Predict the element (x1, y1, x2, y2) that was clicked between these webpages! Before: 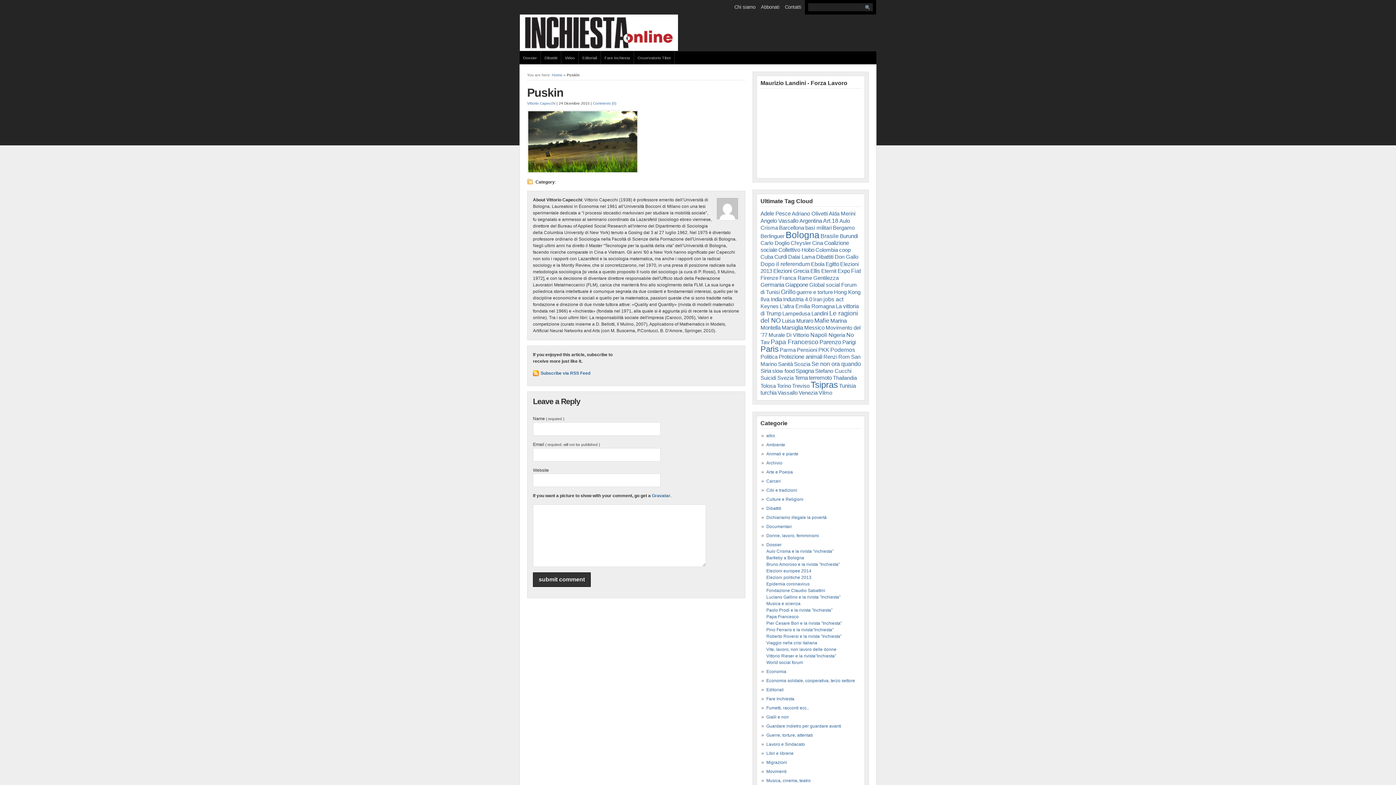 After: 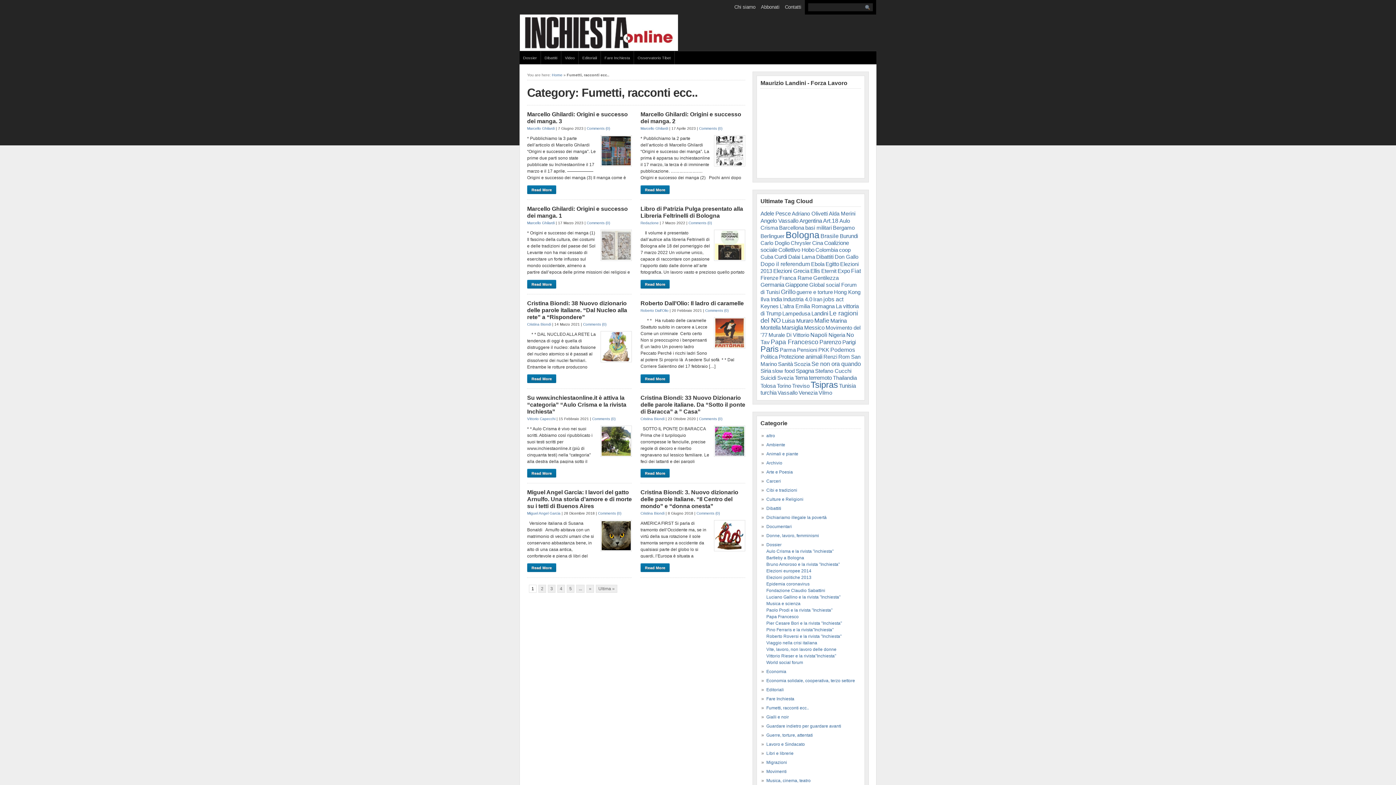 Action: bbox: (766, 705, 809, 710) label: Fumetti, racconti ecc..